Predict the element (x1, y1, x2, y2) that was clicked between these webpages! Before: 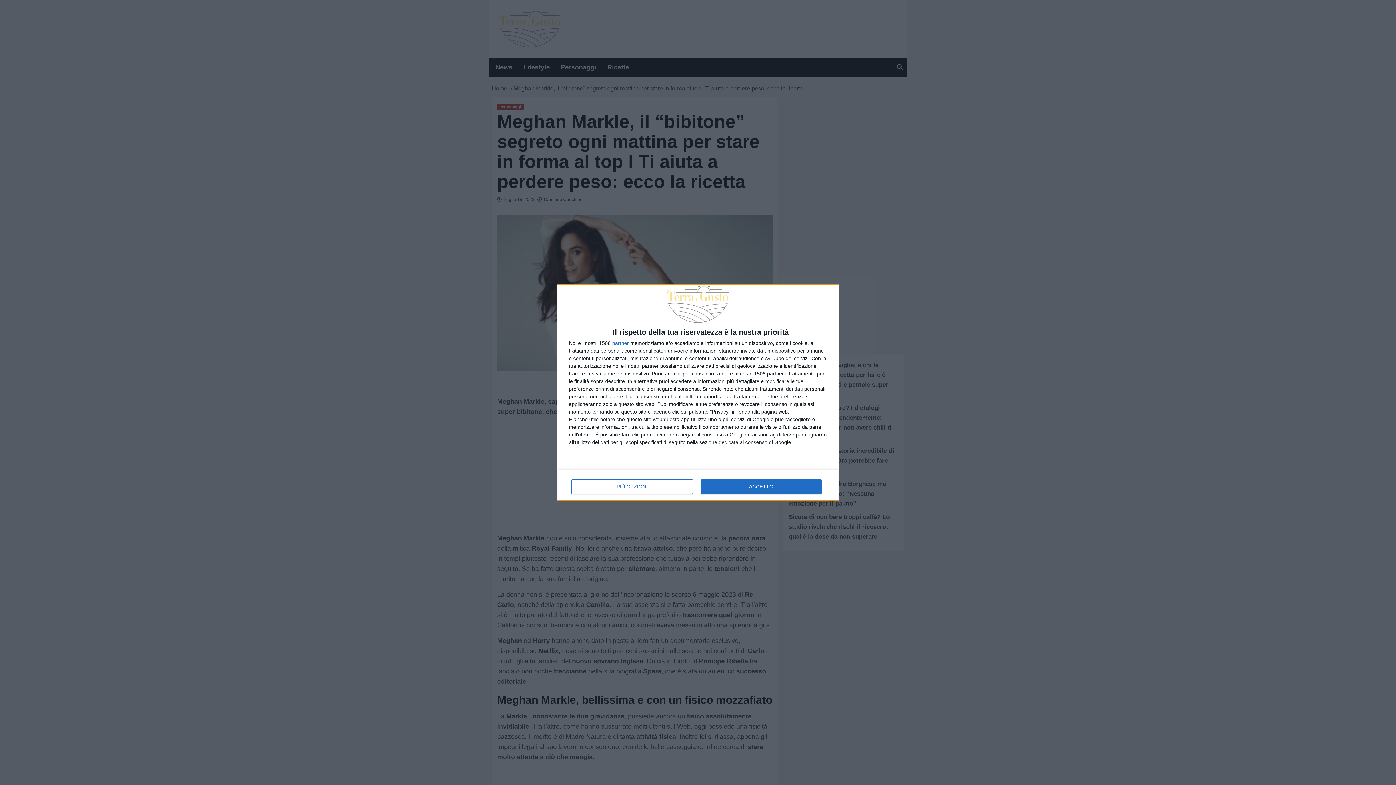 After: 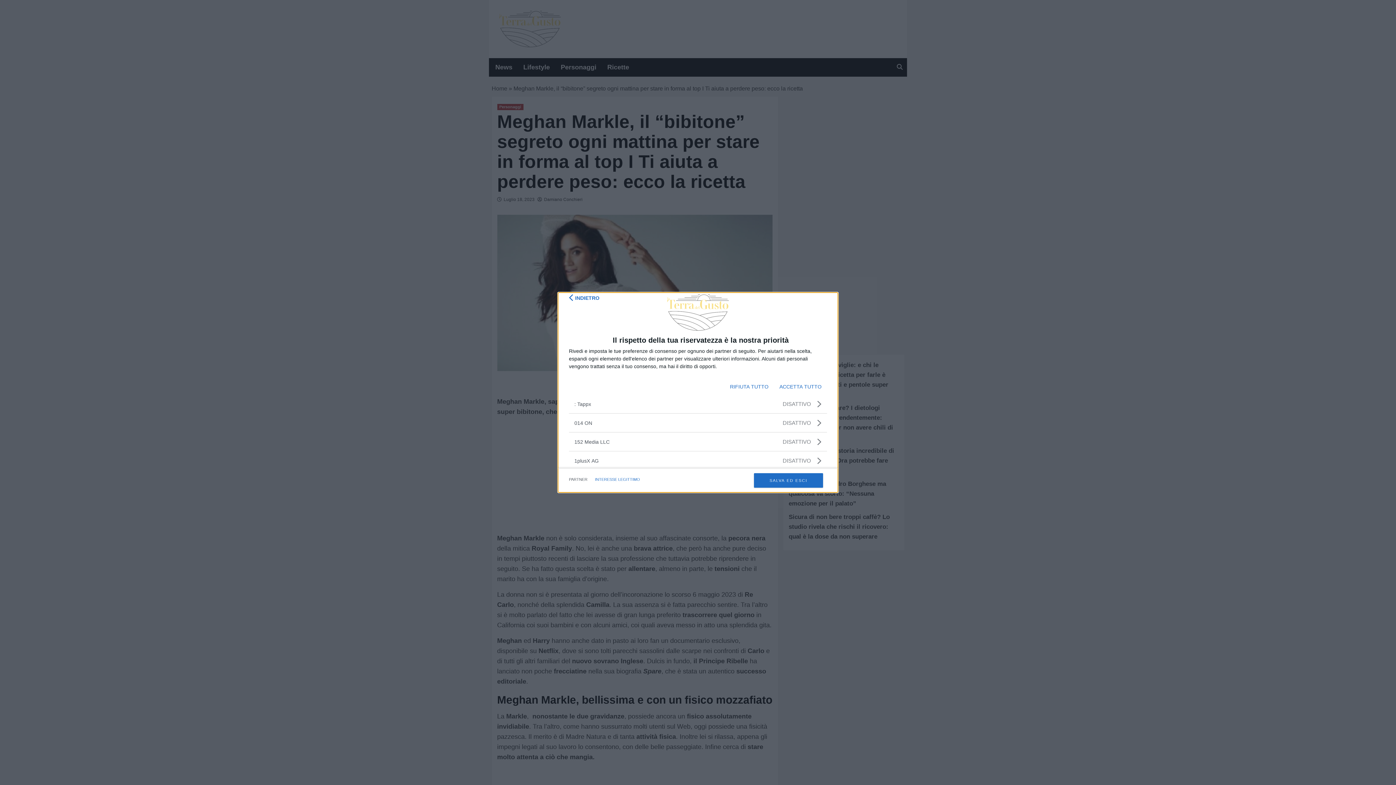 Action: bbox: (612, 340, 629, 345) label: partner